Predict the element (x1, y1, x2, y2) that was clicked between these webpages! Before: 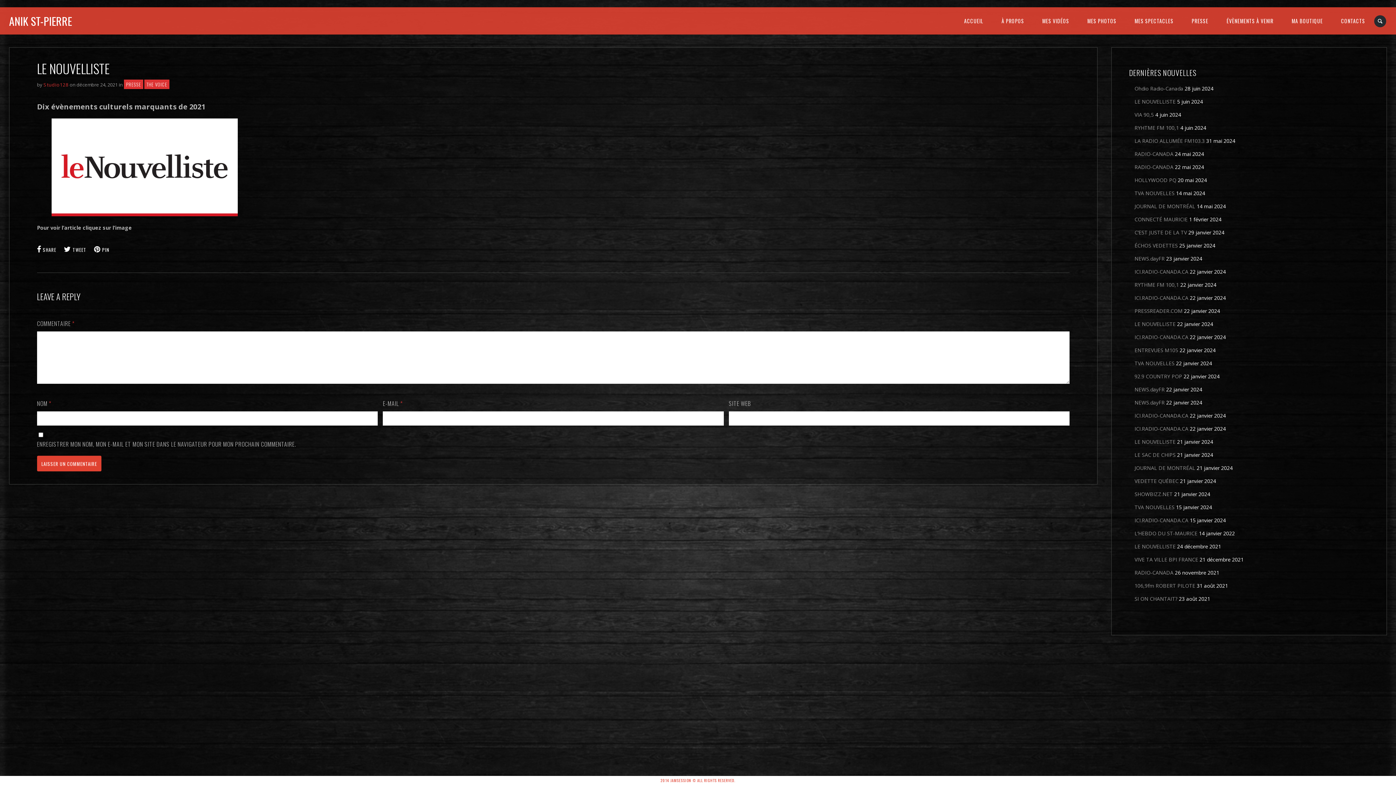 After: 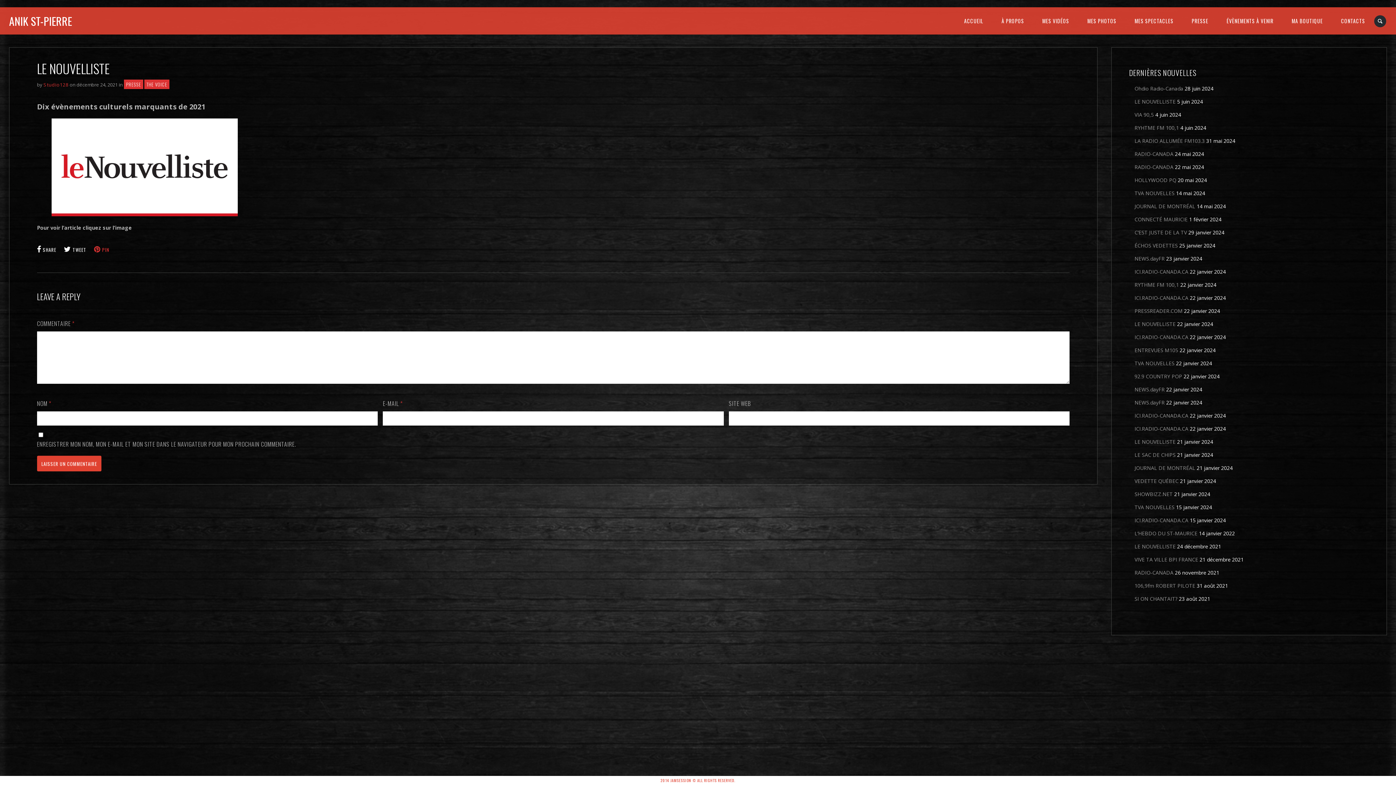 Action: label:  PIN bbox: (94, 244, 114, 254)